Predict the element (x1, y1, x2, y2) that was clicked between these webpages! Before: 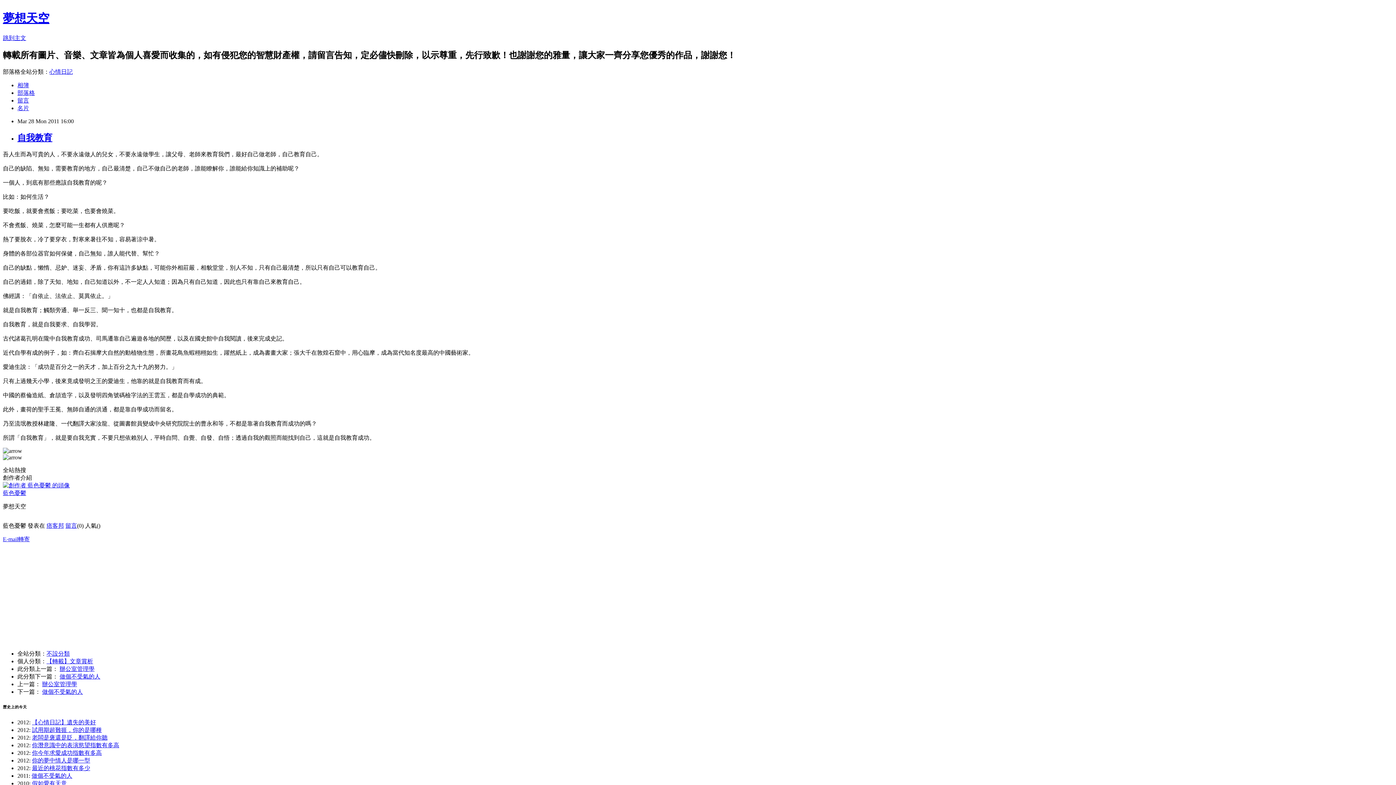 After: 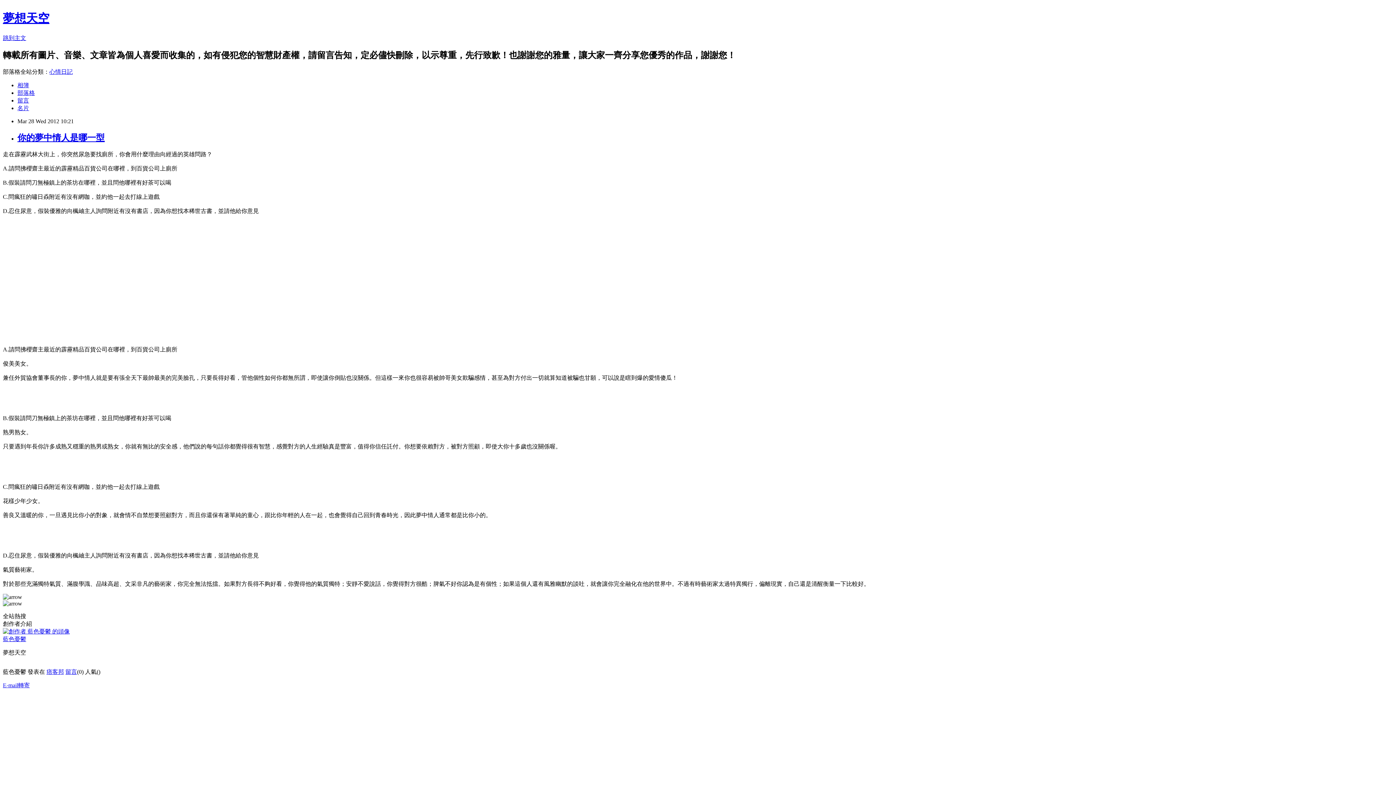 Action: label: 你的夢中情人是哪一型 bbox: (32, 757, 90, 764)